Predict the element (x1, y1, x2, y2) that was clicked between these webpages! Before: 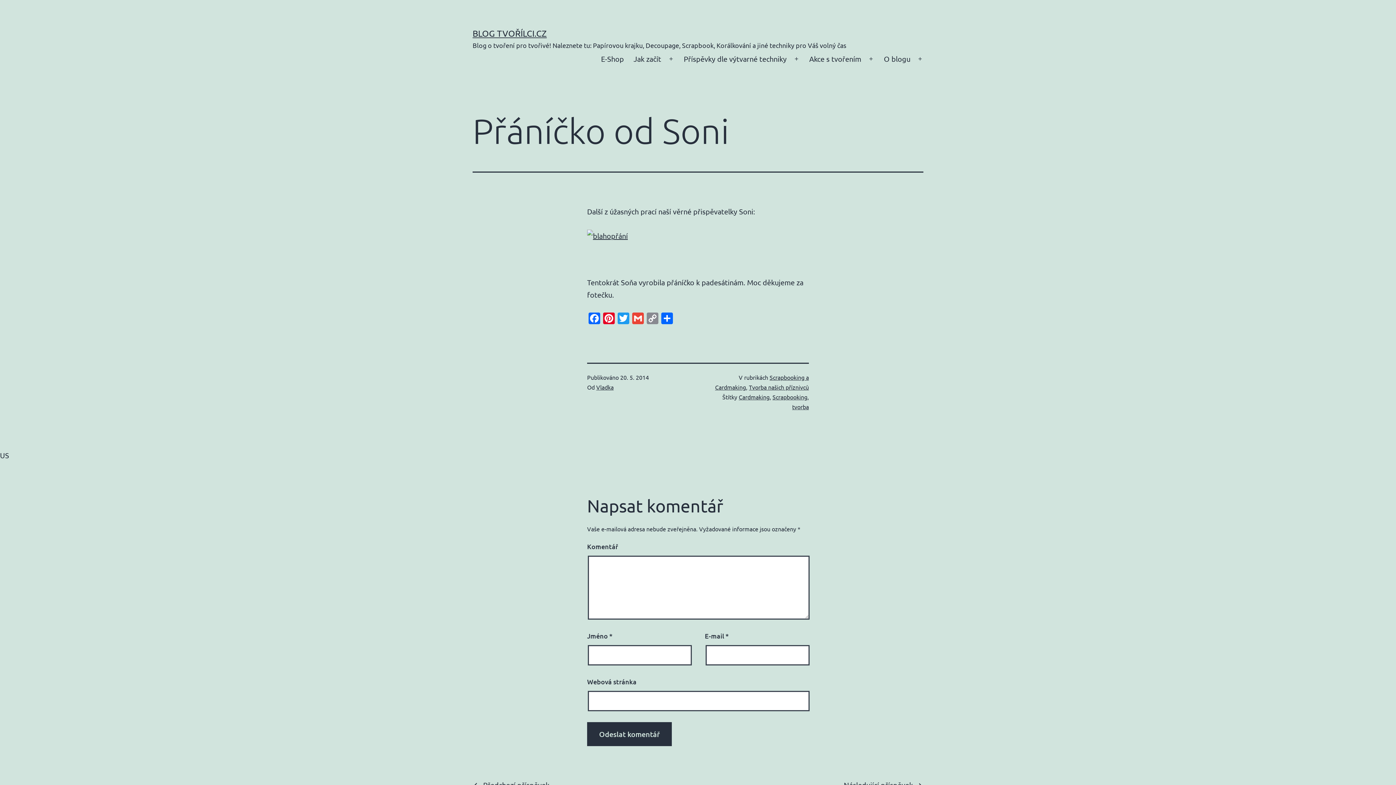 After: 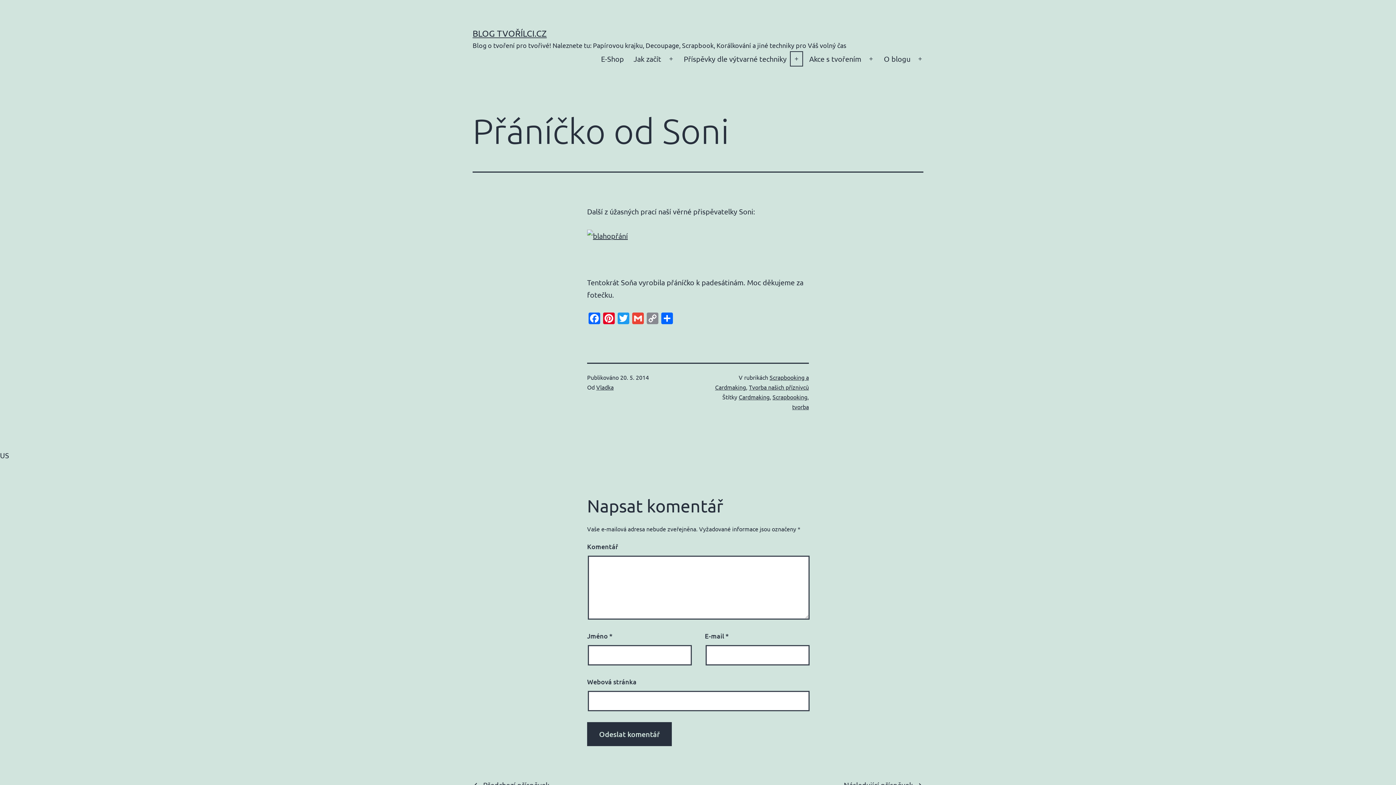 Action: label: Otevřít menu bbox: (788, 49, 804, 68)